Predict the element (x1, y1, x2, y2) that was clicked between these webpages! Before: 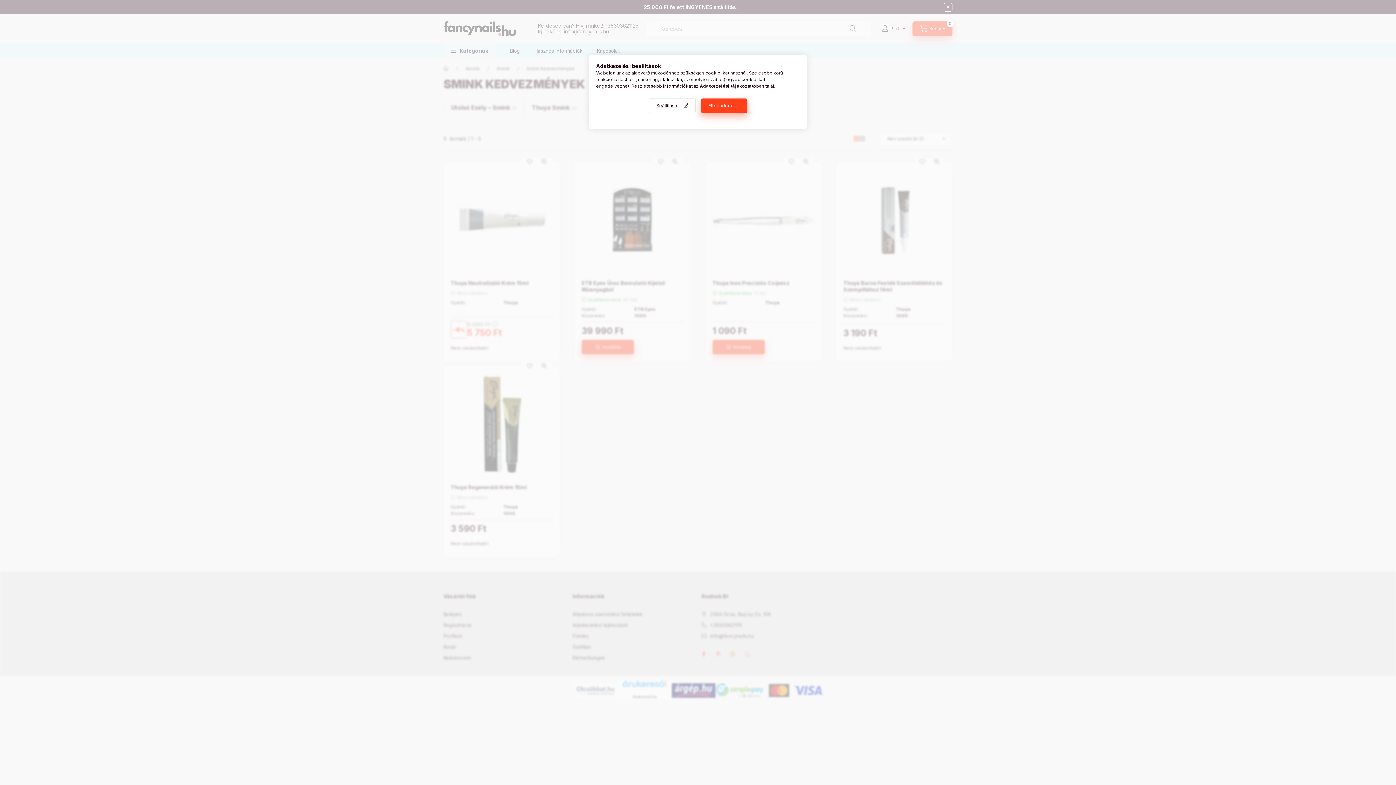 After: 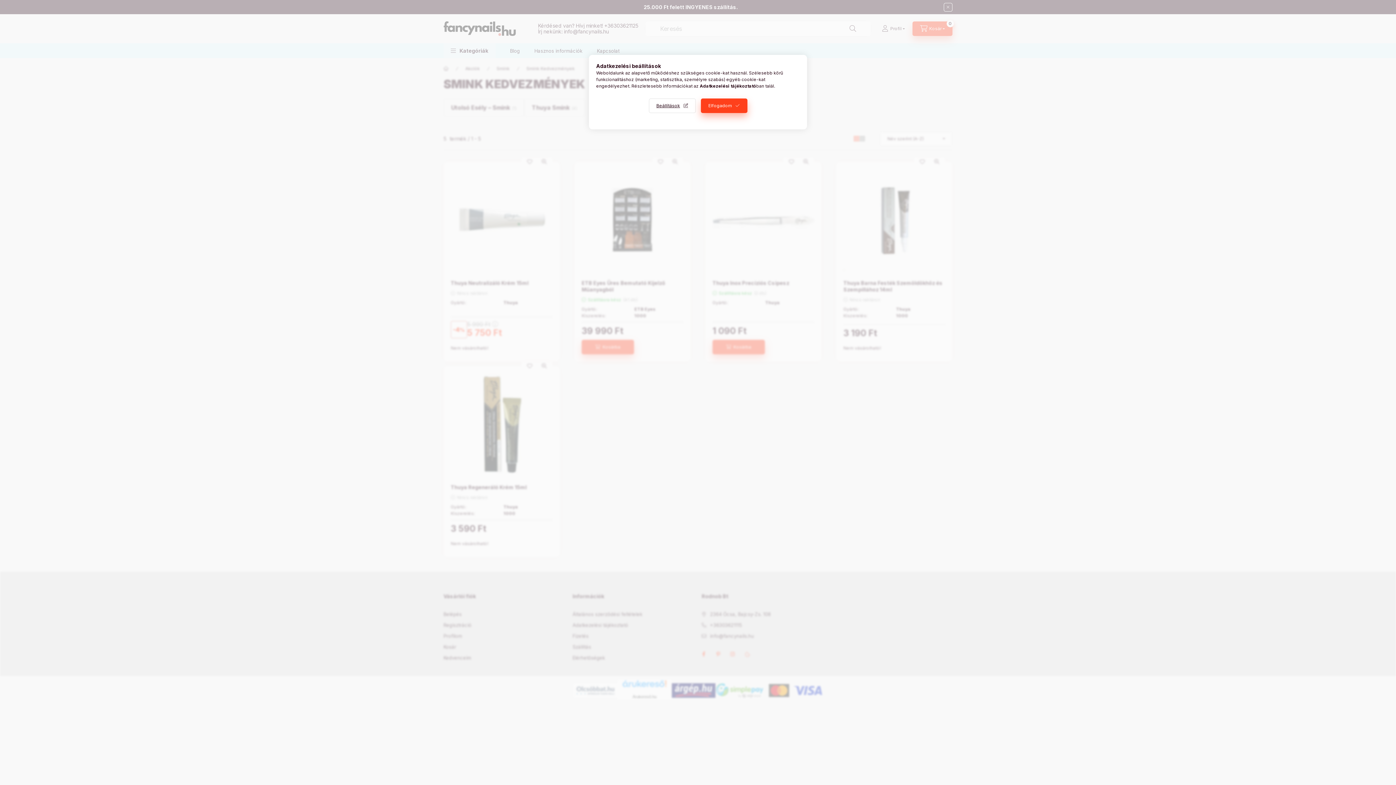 Action: bbox: (700, 83, 756, 88) label: Adatkezelési tájékoztató